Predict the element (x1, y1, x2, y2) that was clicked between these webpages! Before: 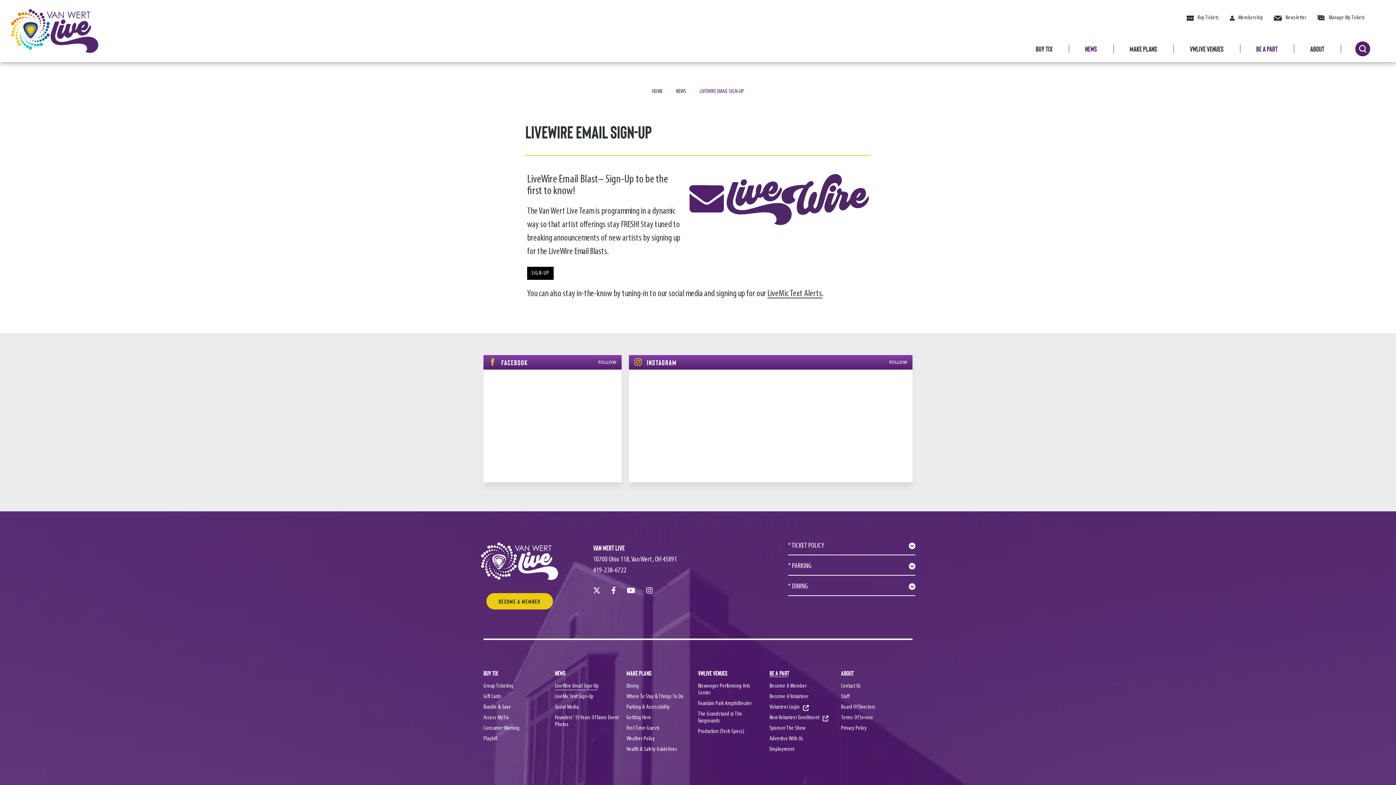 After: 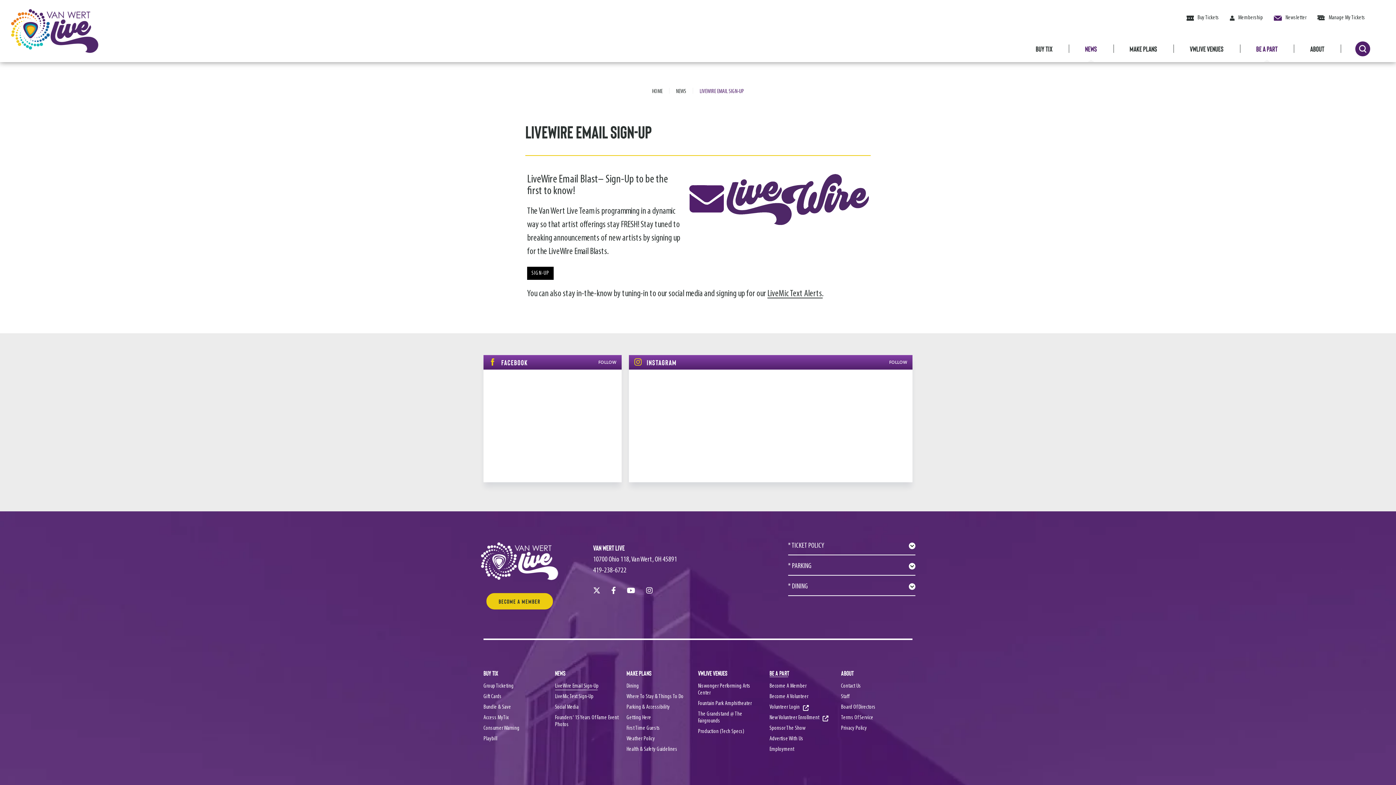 Action: label: Newsletter bbox: (1274, 14, 1306, 21)